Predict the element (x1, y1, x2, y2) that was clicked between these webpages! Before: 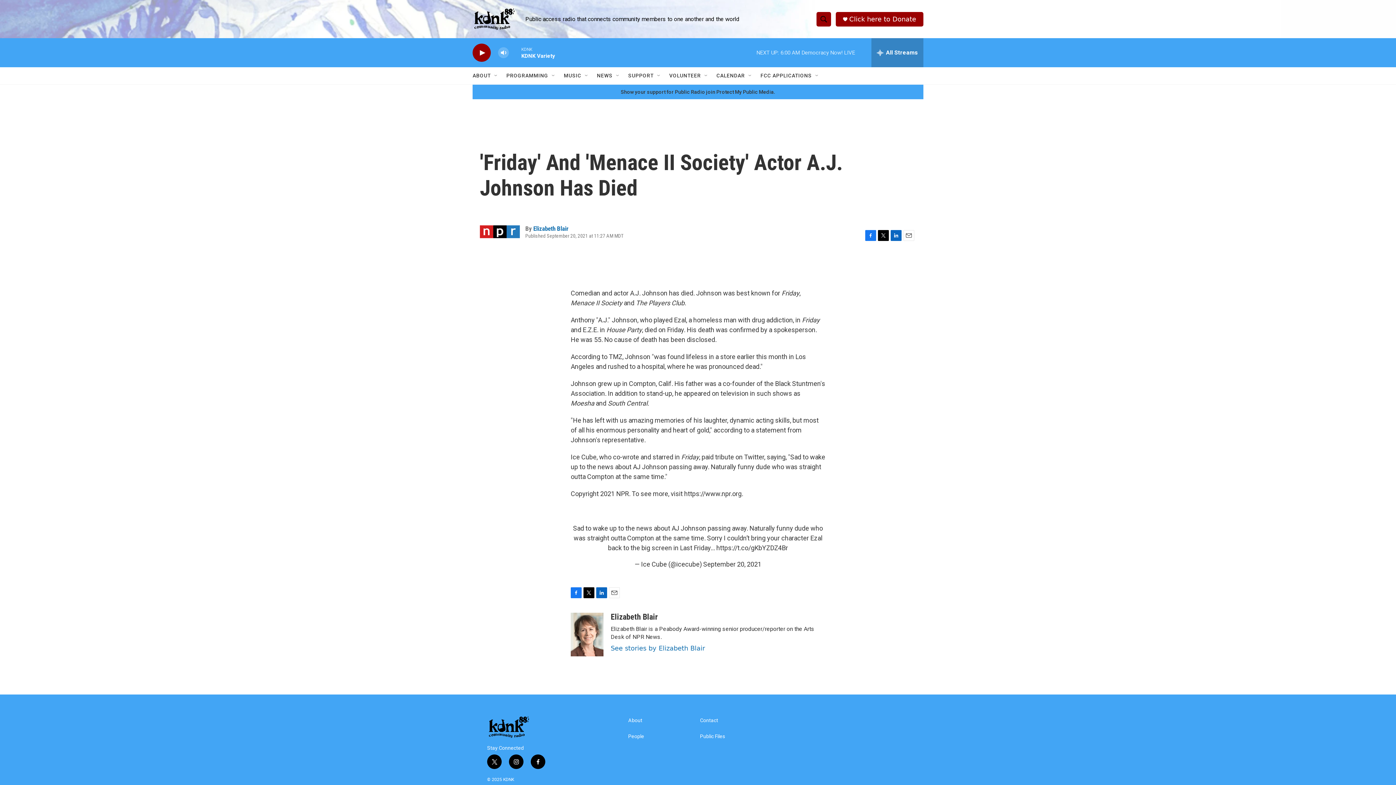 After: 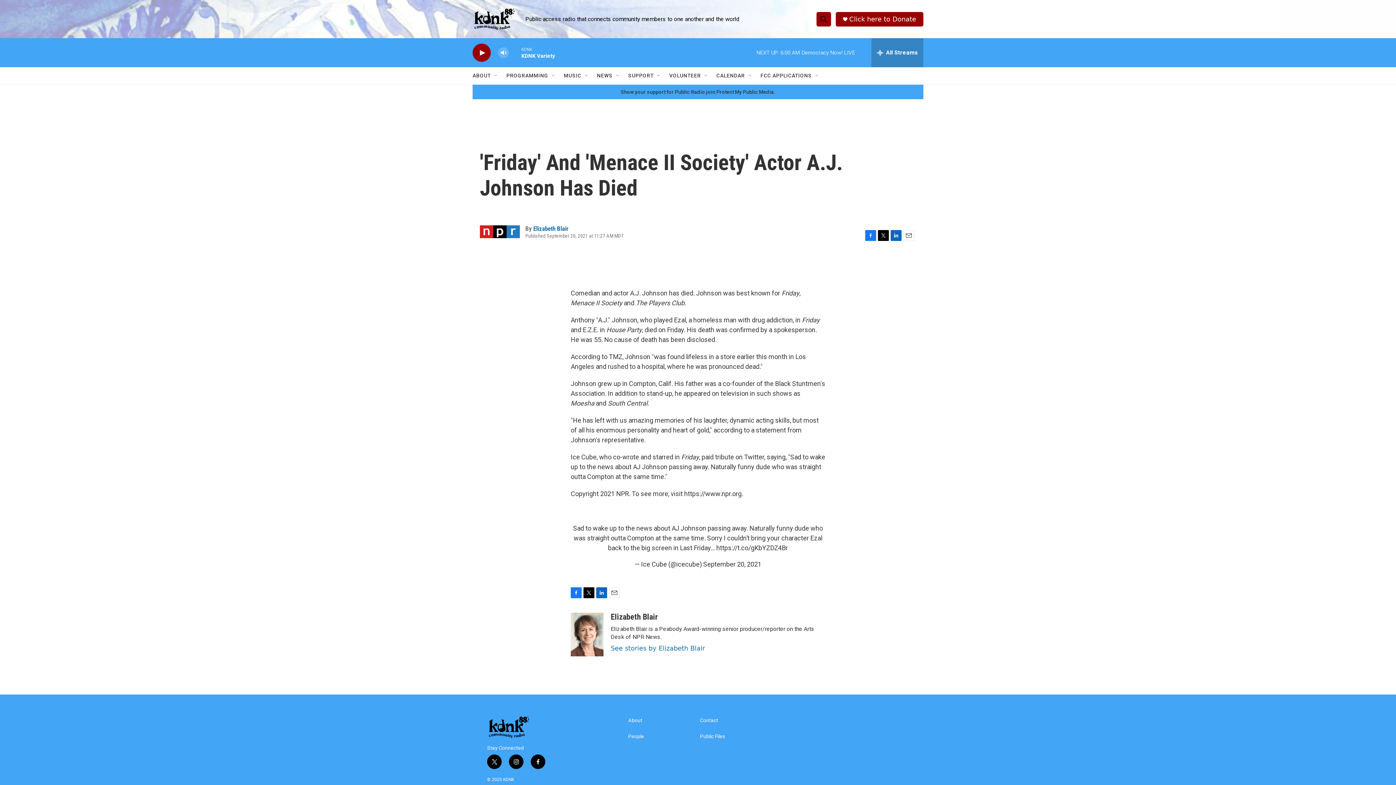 Action: label: Facebook bbox: (570, 594, 581, 605)